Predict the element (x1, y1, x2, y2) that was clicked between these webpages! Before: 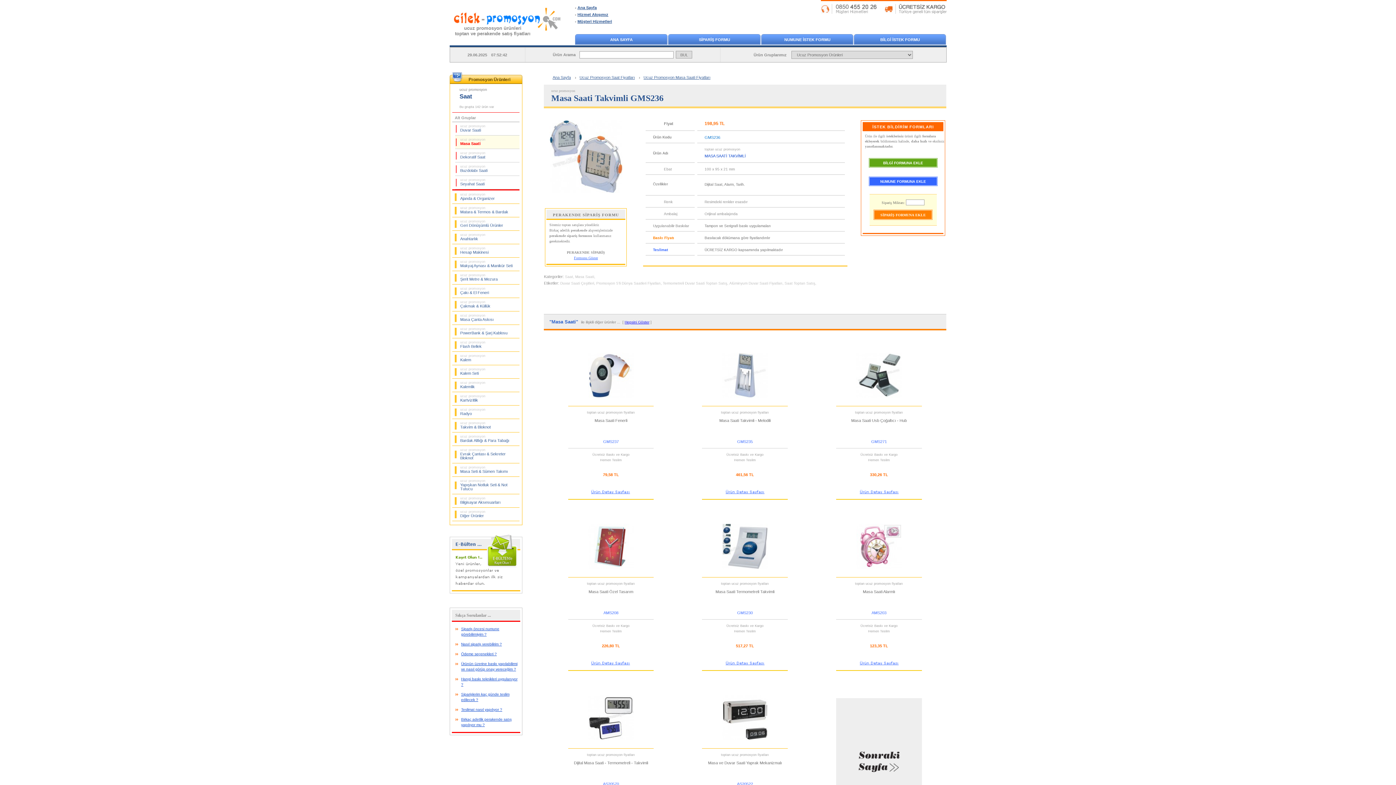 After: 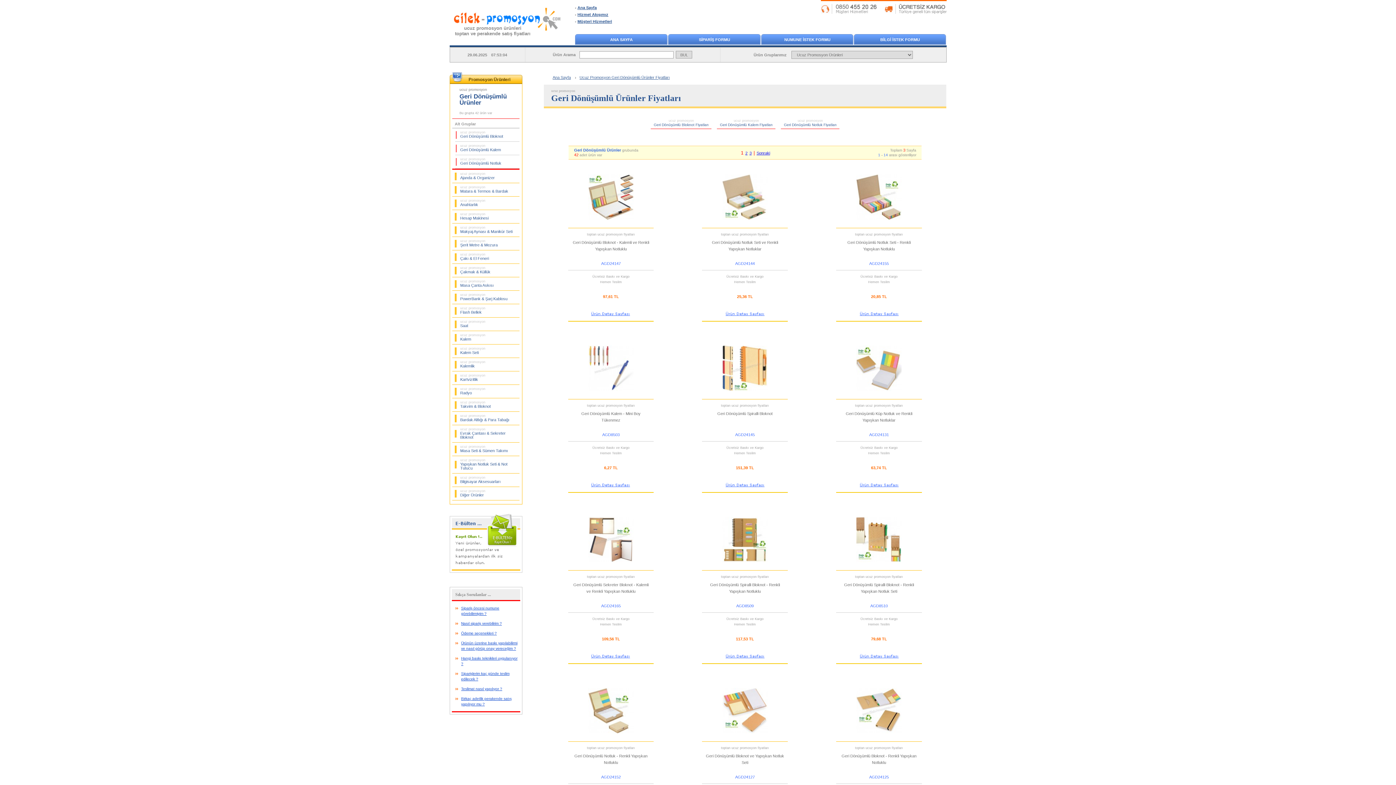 Action: bbox: (452, 217, 519, 230) label: ucuz promosyon
Geri Dönüşümlü Ürünler